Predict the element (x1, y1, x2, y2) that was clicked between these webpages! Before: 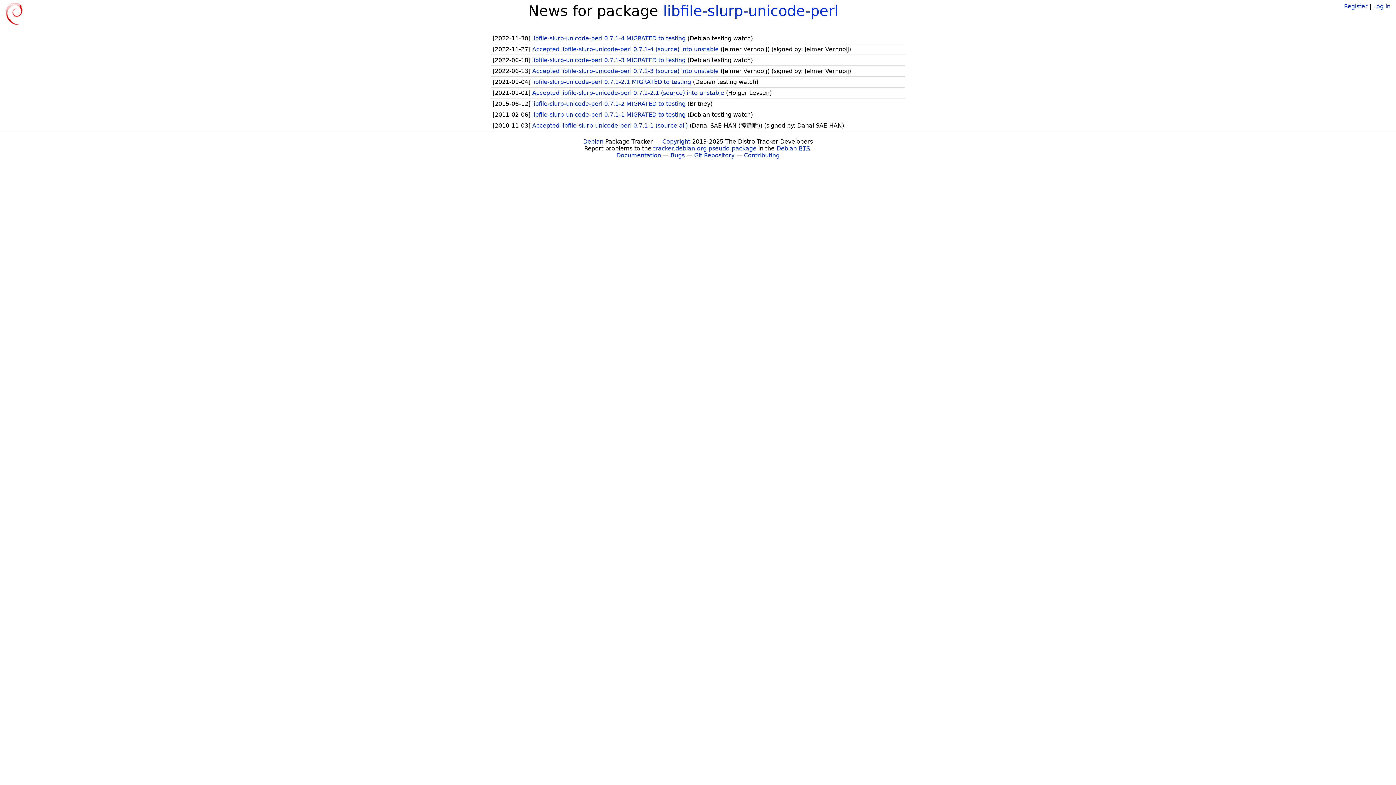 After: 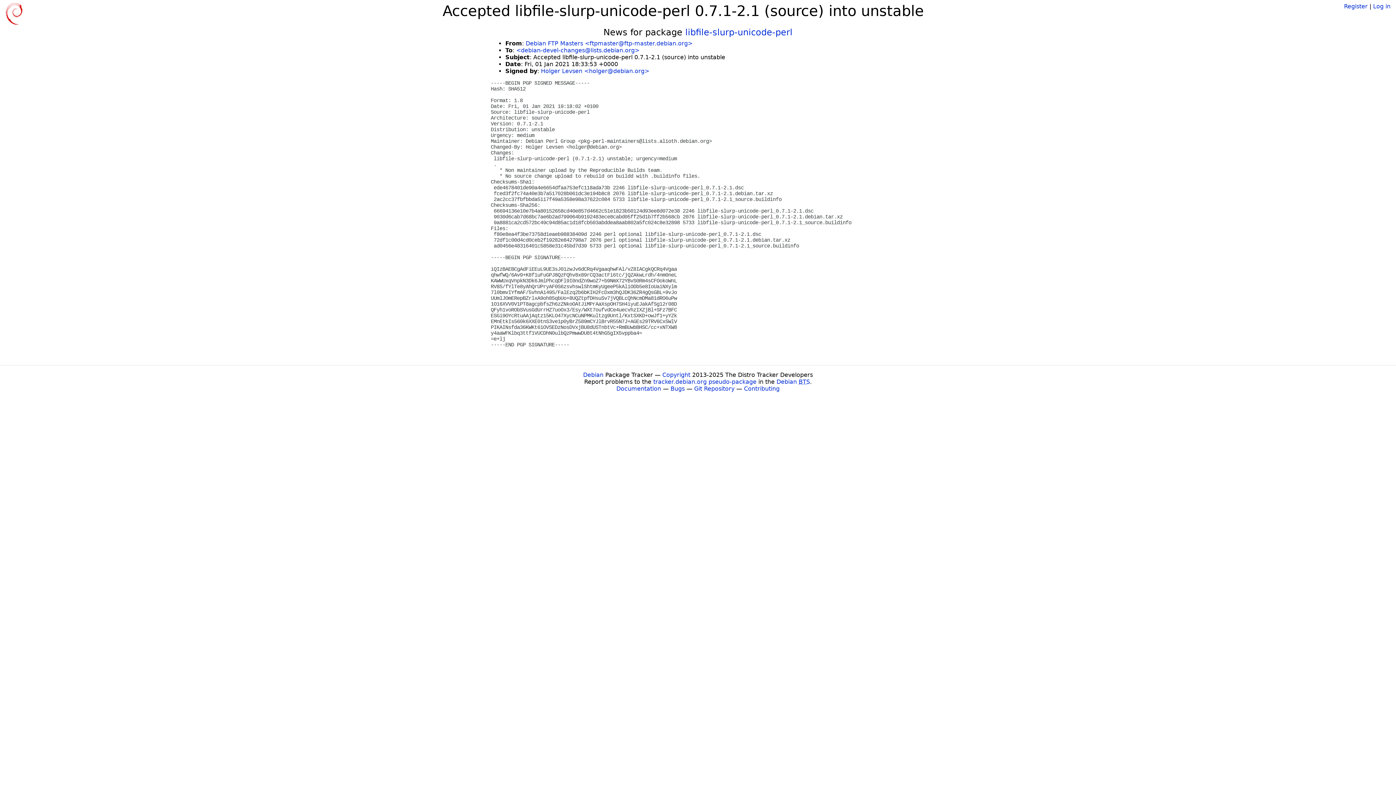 Action: bbox: (532, 89, 726, 96) label: Accepted libfile-slurp-unicode-perl 0.7.1-2.1 (source) into unstable 